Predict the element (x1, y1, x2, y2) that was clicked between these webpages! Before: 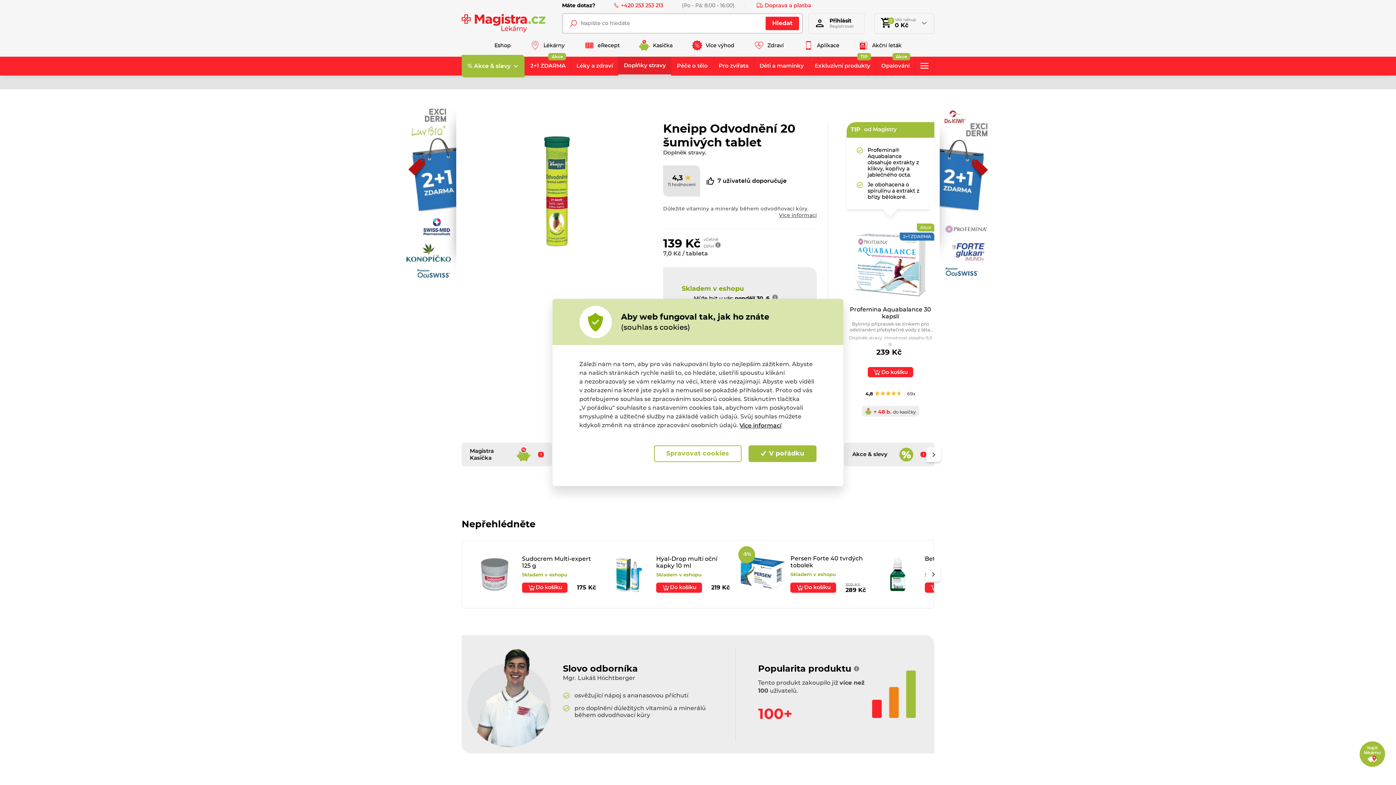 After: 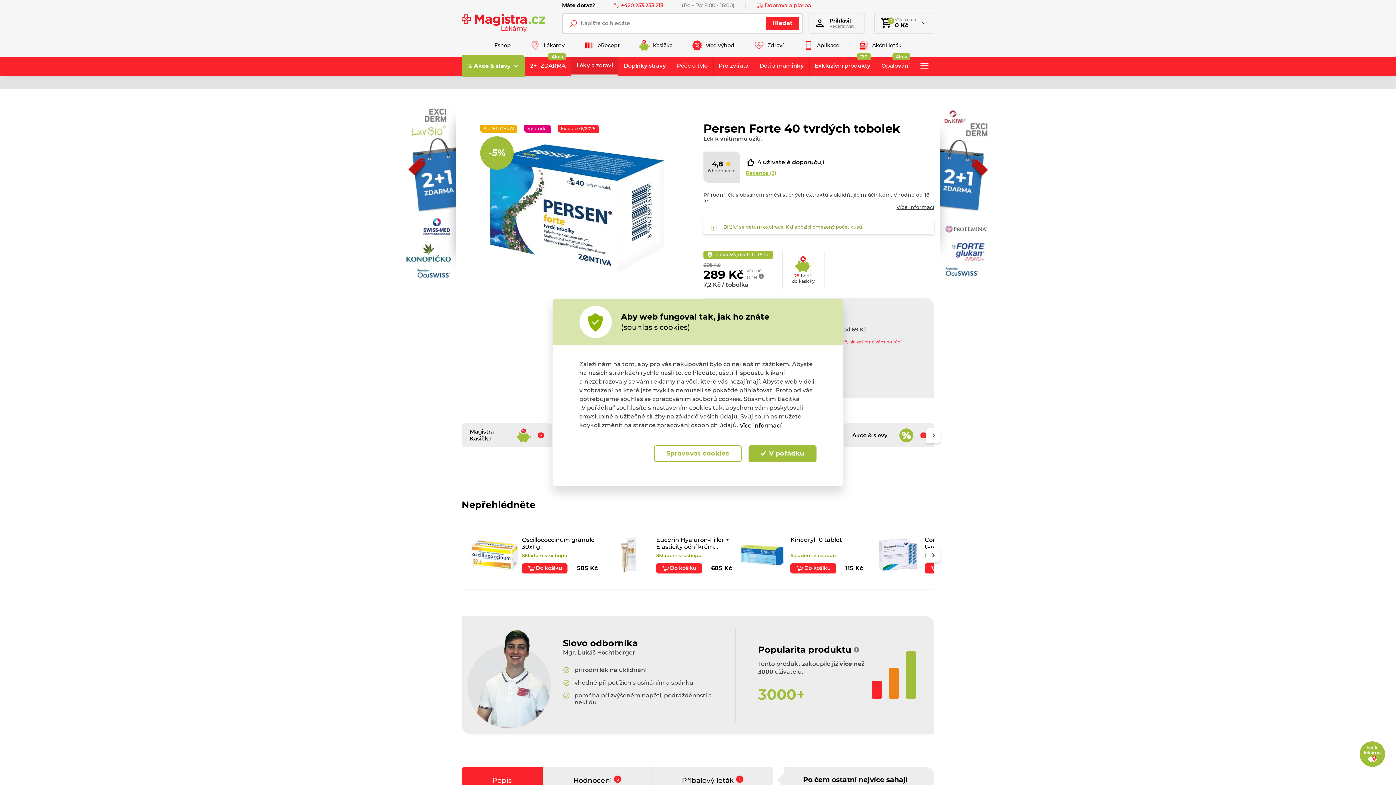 Action: bbox: (738, 556, 787, 593)